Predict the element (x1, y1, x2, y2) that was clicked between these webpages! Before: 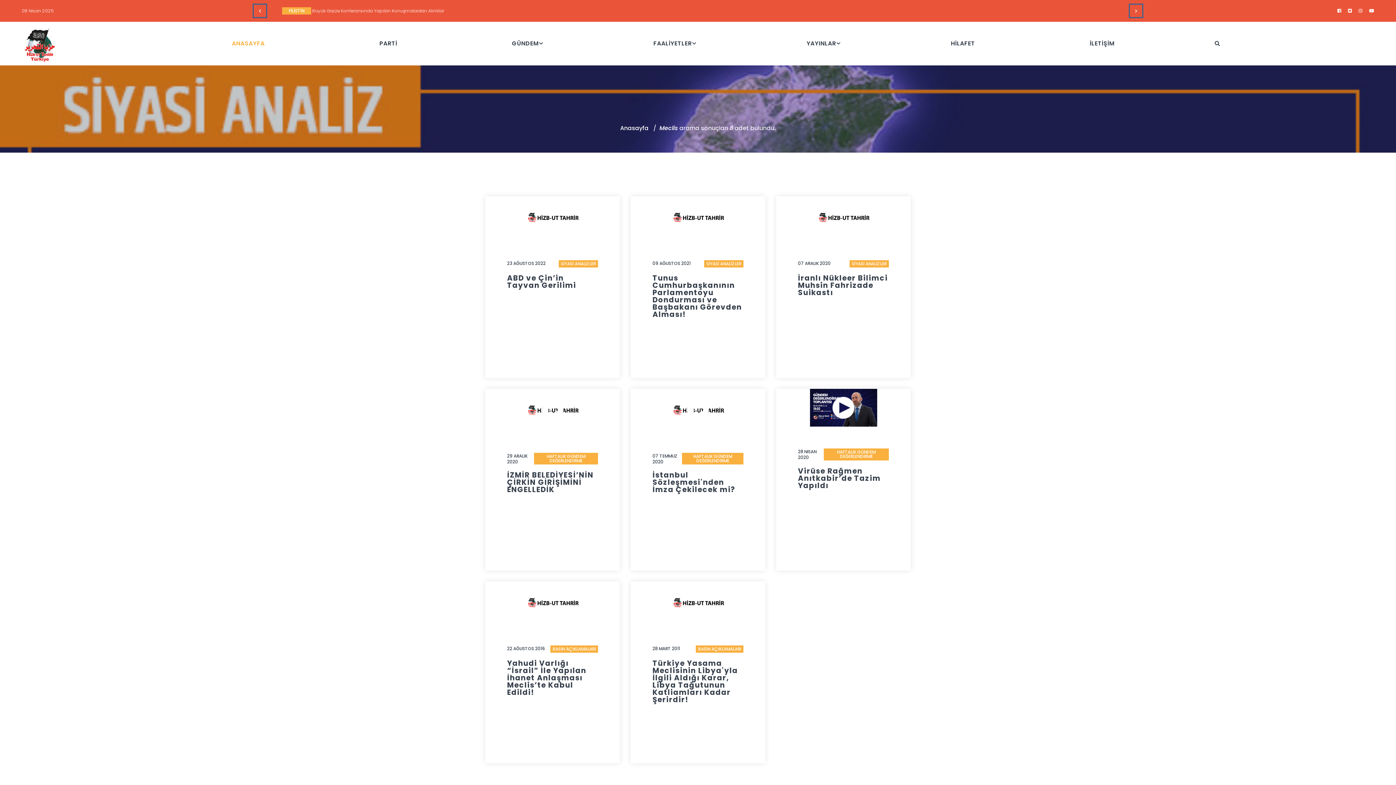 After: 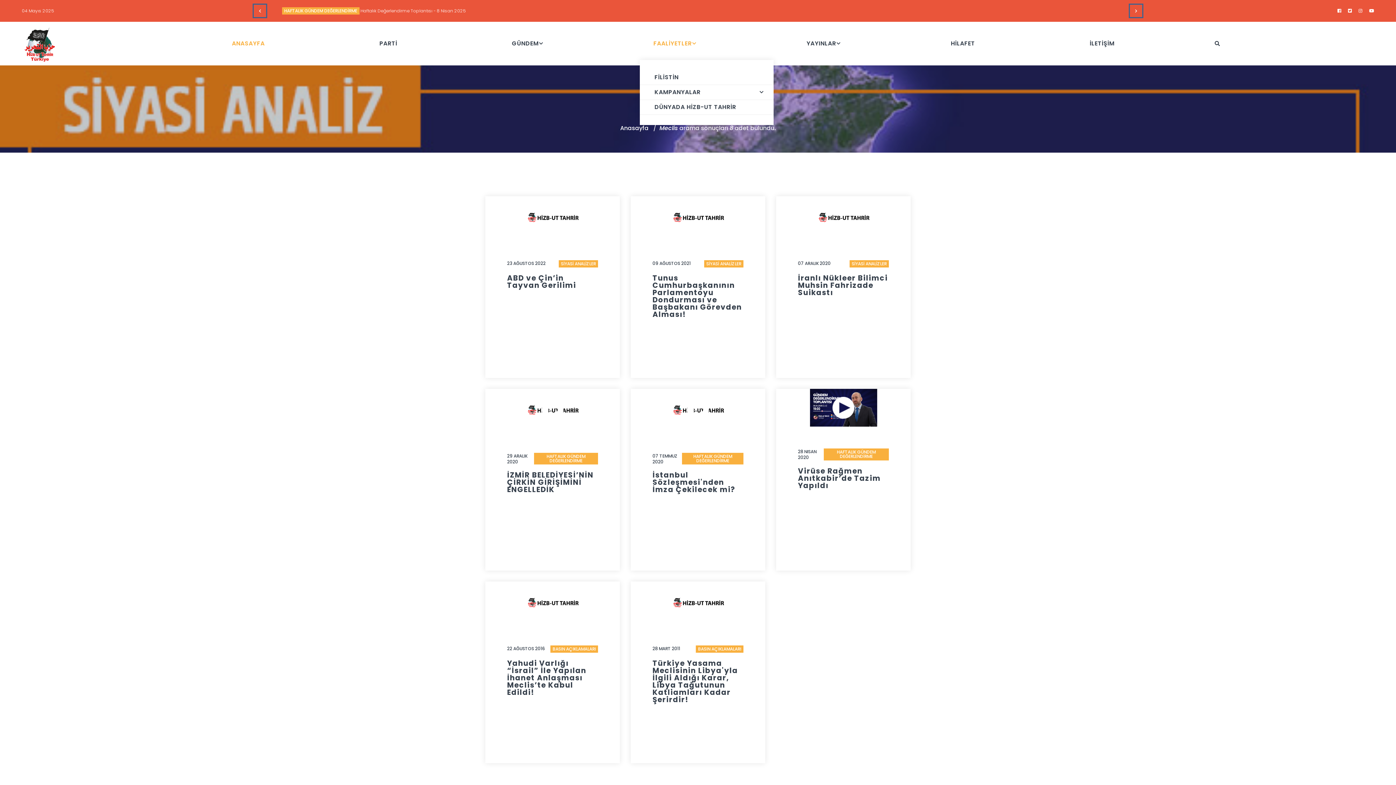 Action: label: FAALİYETLER bbox: (653, 21, 692, 65)